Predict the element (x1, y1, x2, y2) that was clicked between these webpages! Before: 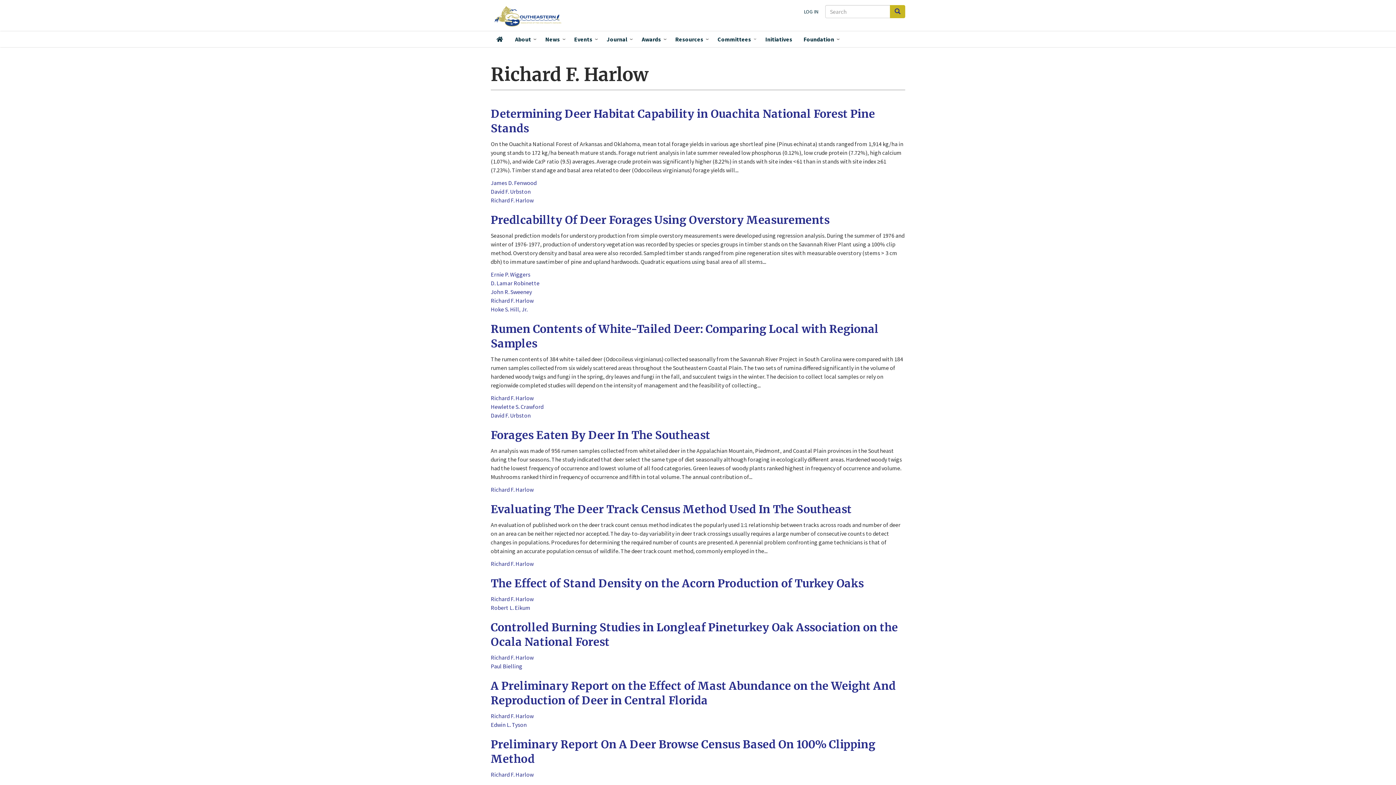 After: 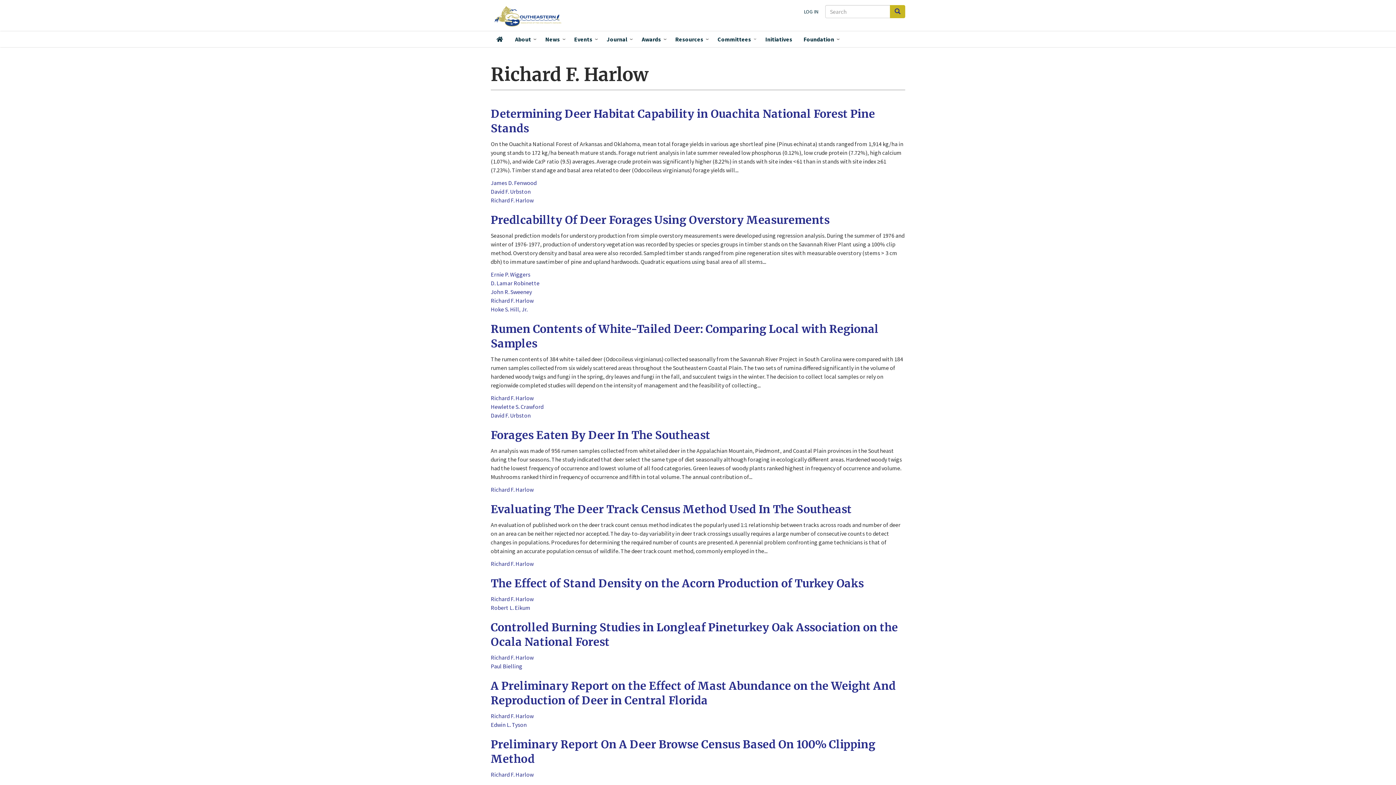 Action: label: Richard F. Harlow bbox: (490, 196, 533, 204)